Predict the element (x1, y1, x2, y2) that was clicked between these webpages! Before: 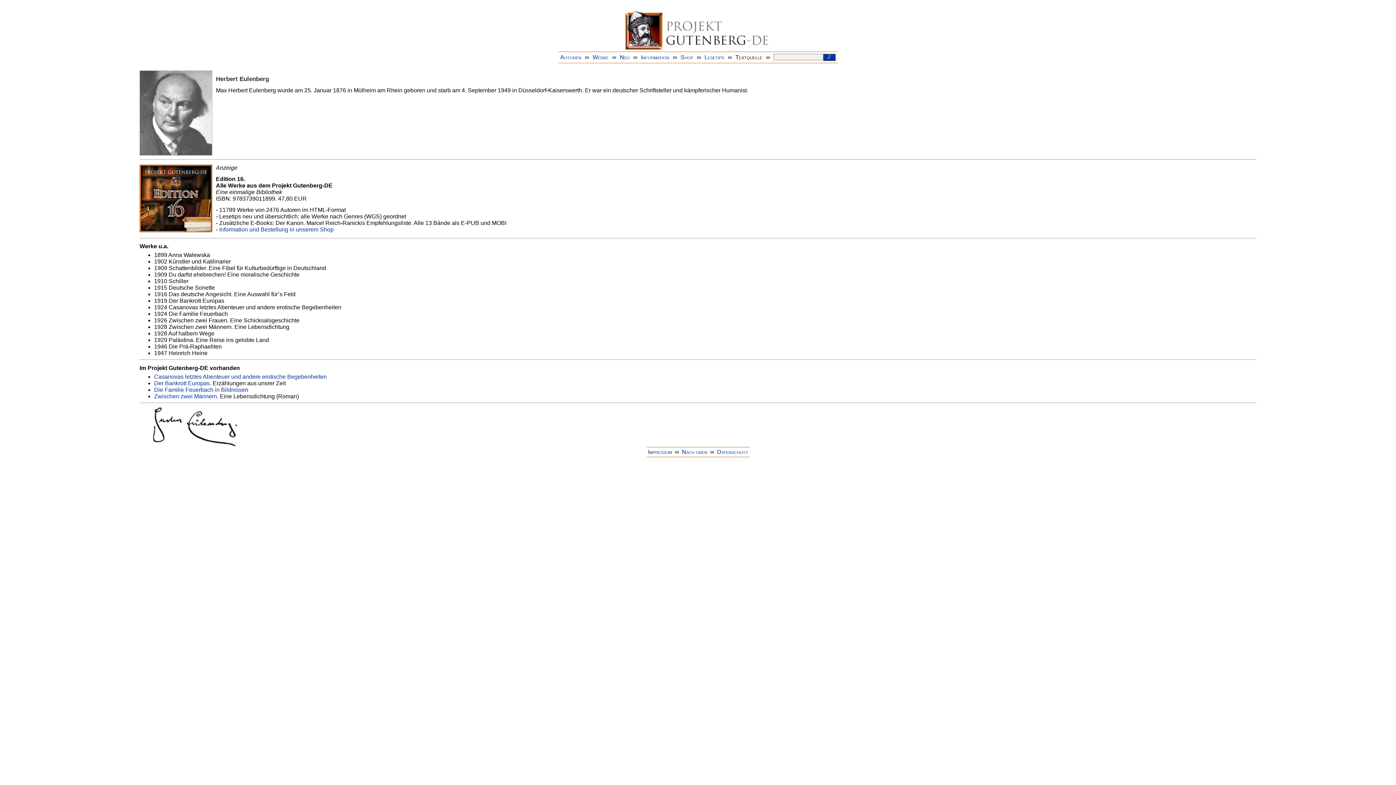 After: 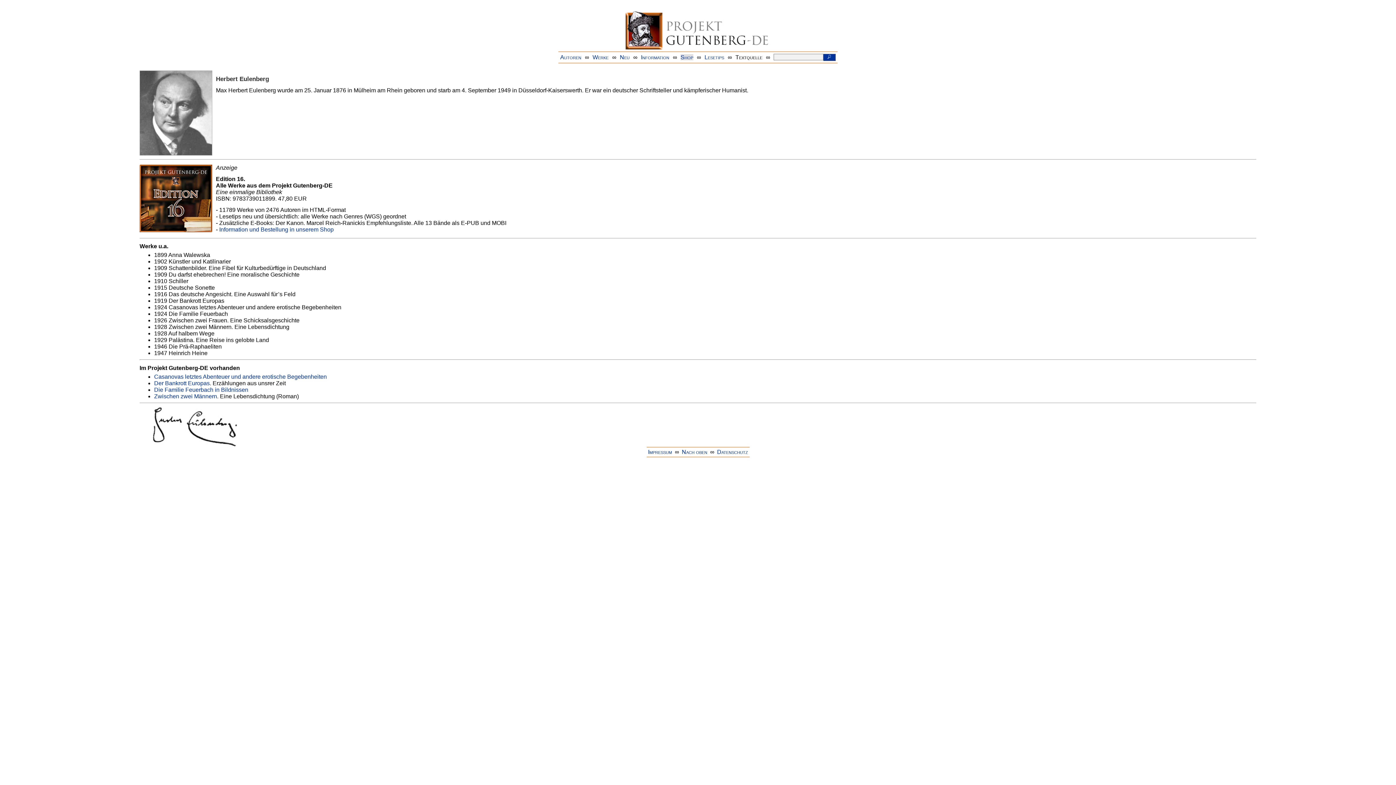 Action: bbox: (680, 54, 693, 60) label: Shop